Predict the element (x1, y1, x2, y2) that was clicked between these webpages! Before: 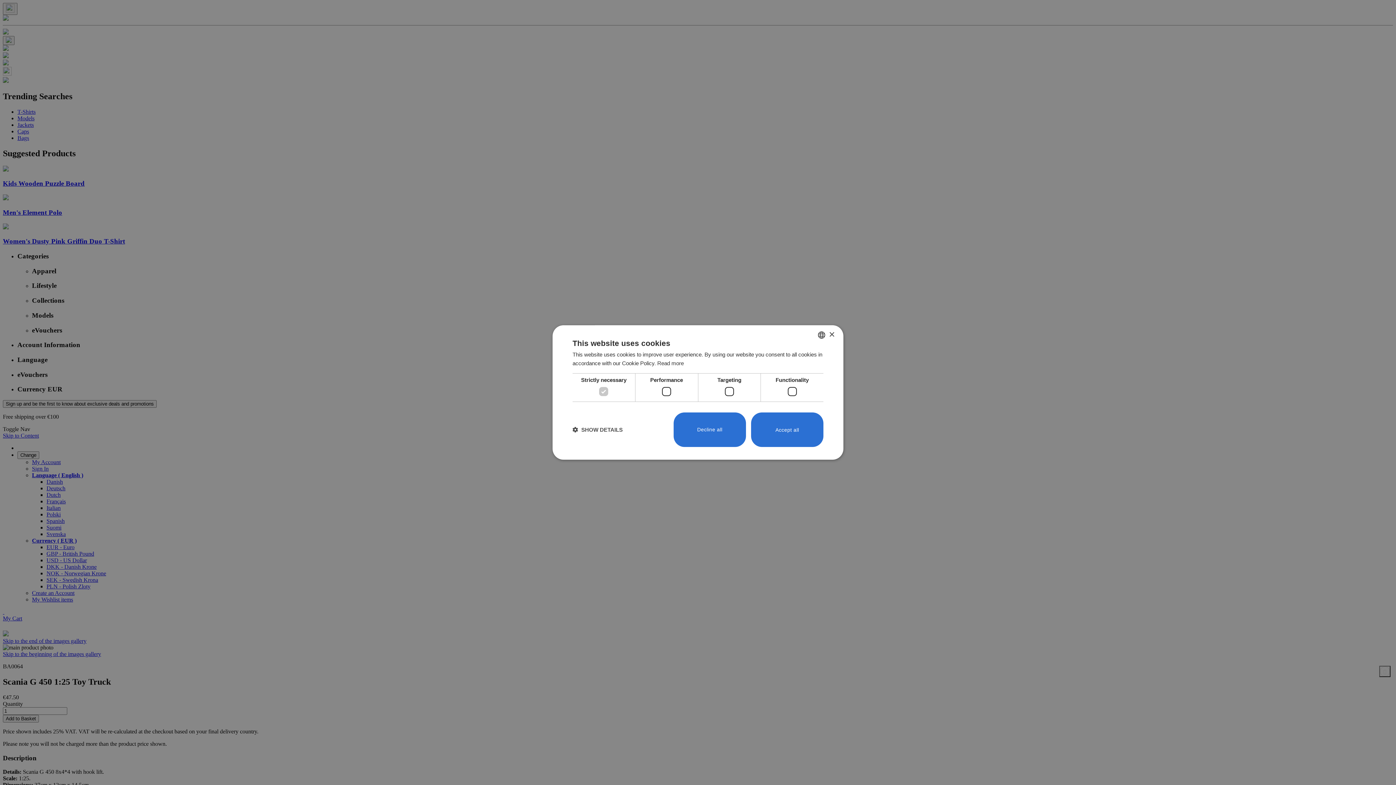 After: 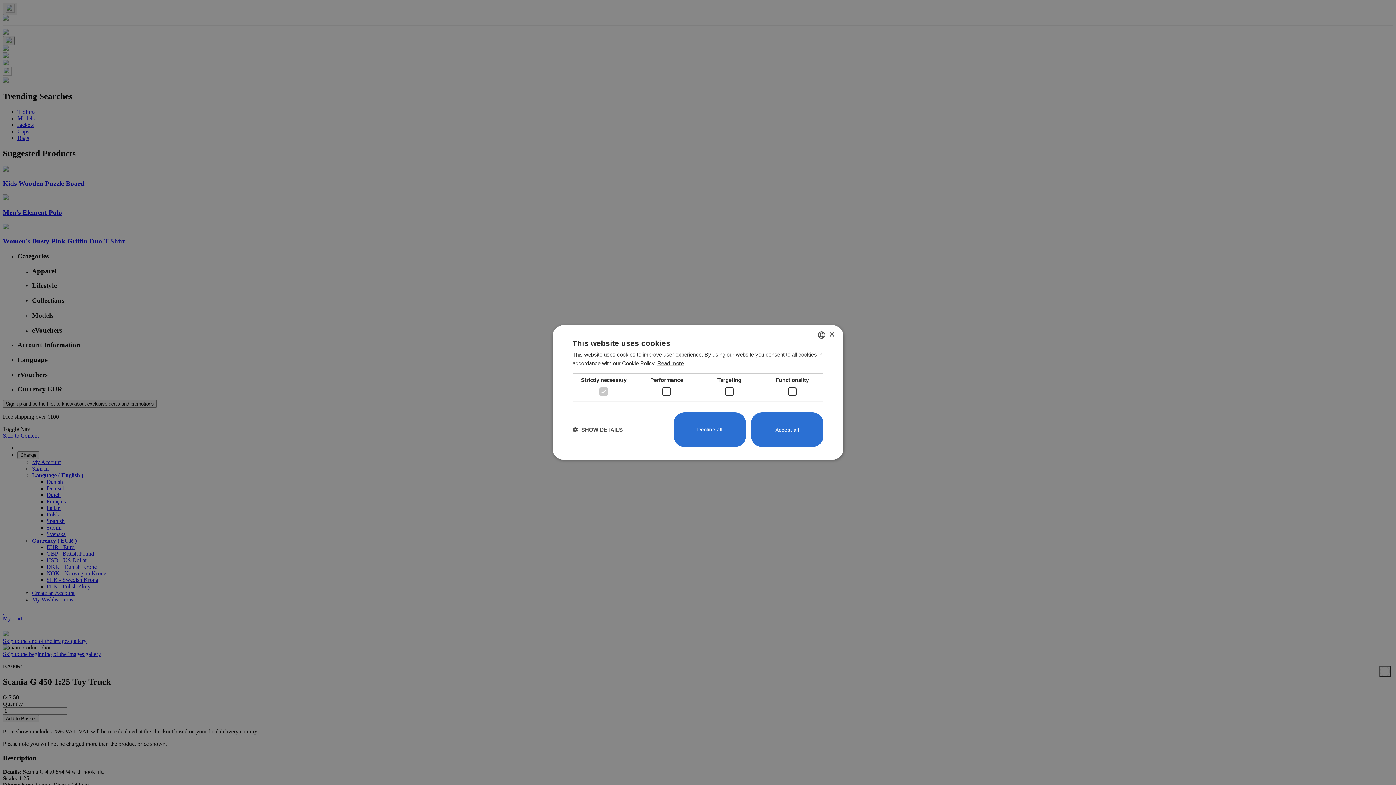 Action: bbox: (657, 360, 684, 366) label: Read more, opens a new window